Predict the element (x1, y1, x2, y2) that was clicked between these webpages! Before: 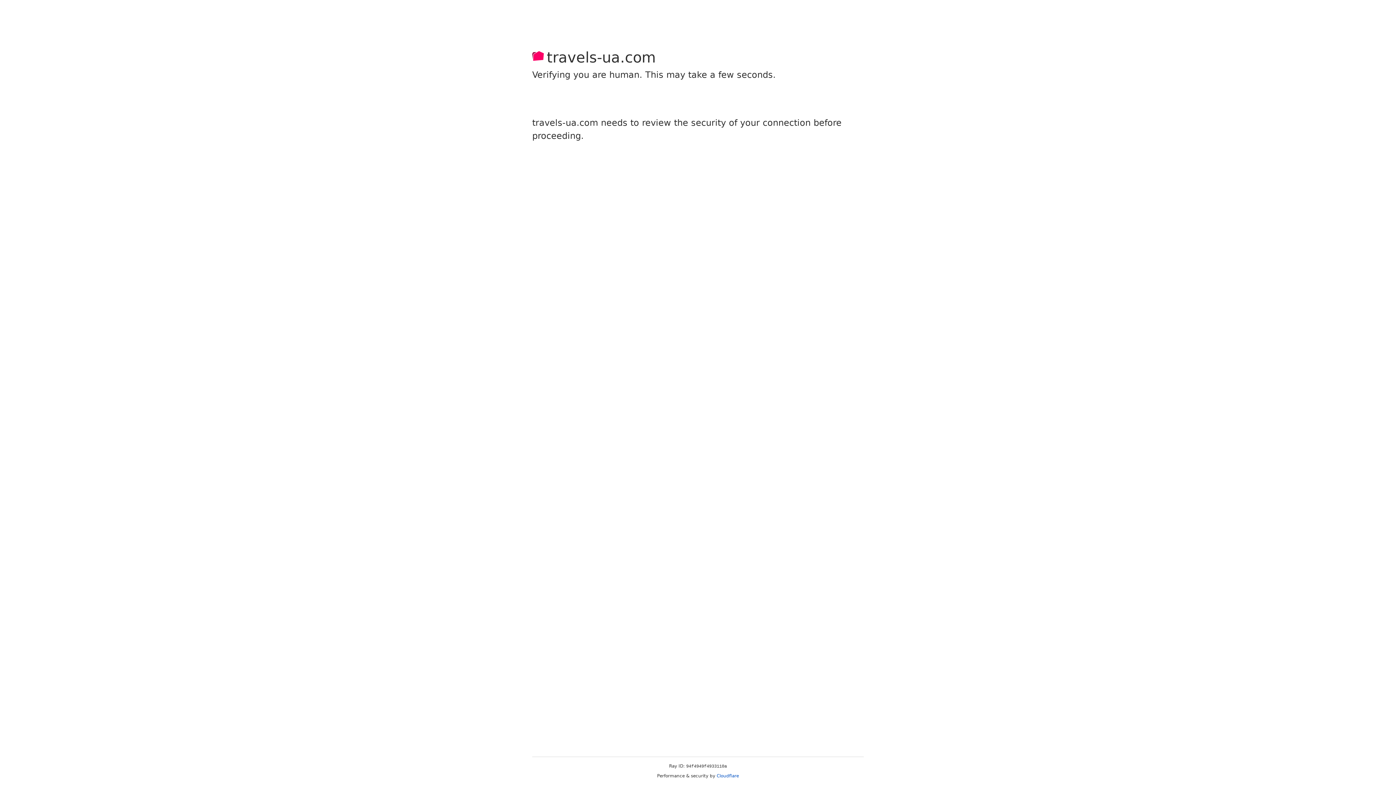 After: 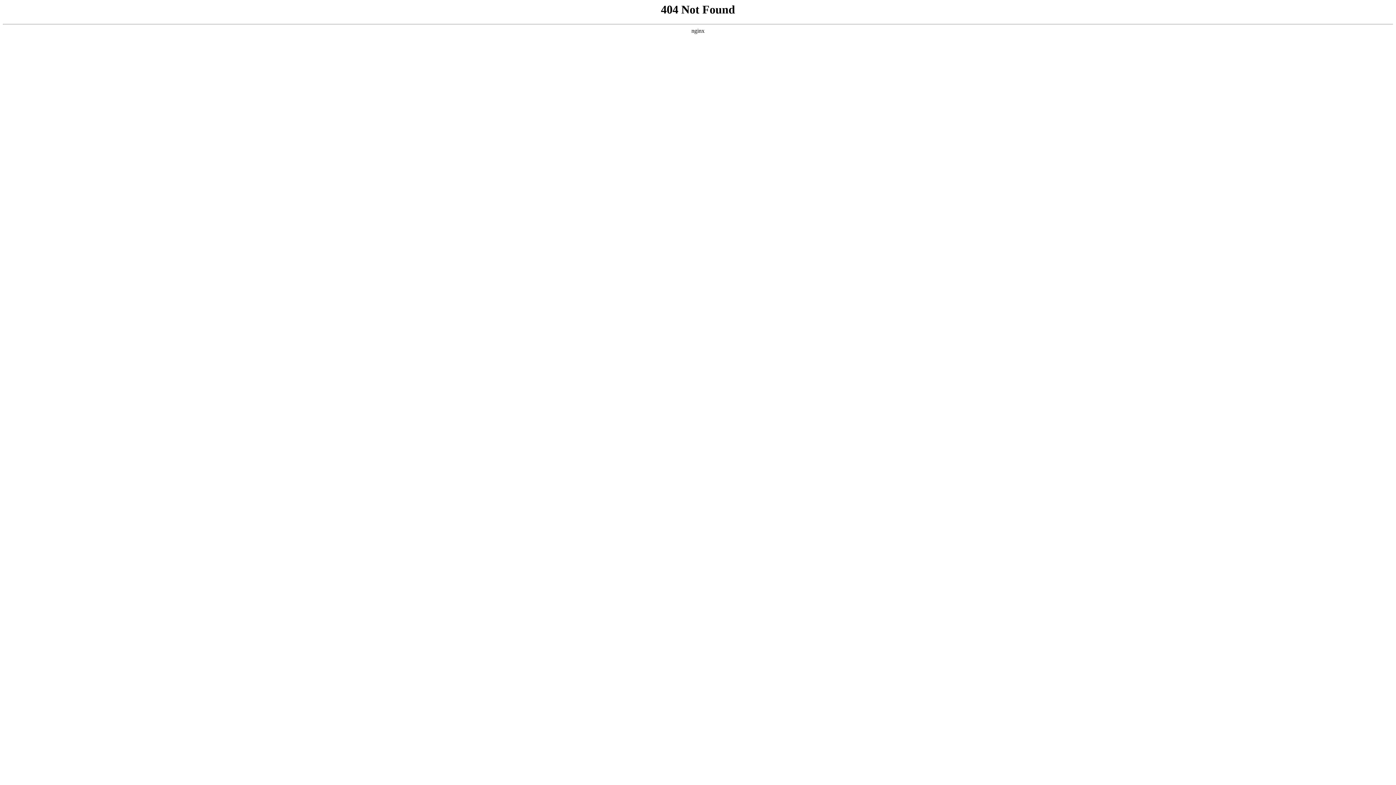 Action: bbox: (716, 773, 739, 778) label: Cloudflare